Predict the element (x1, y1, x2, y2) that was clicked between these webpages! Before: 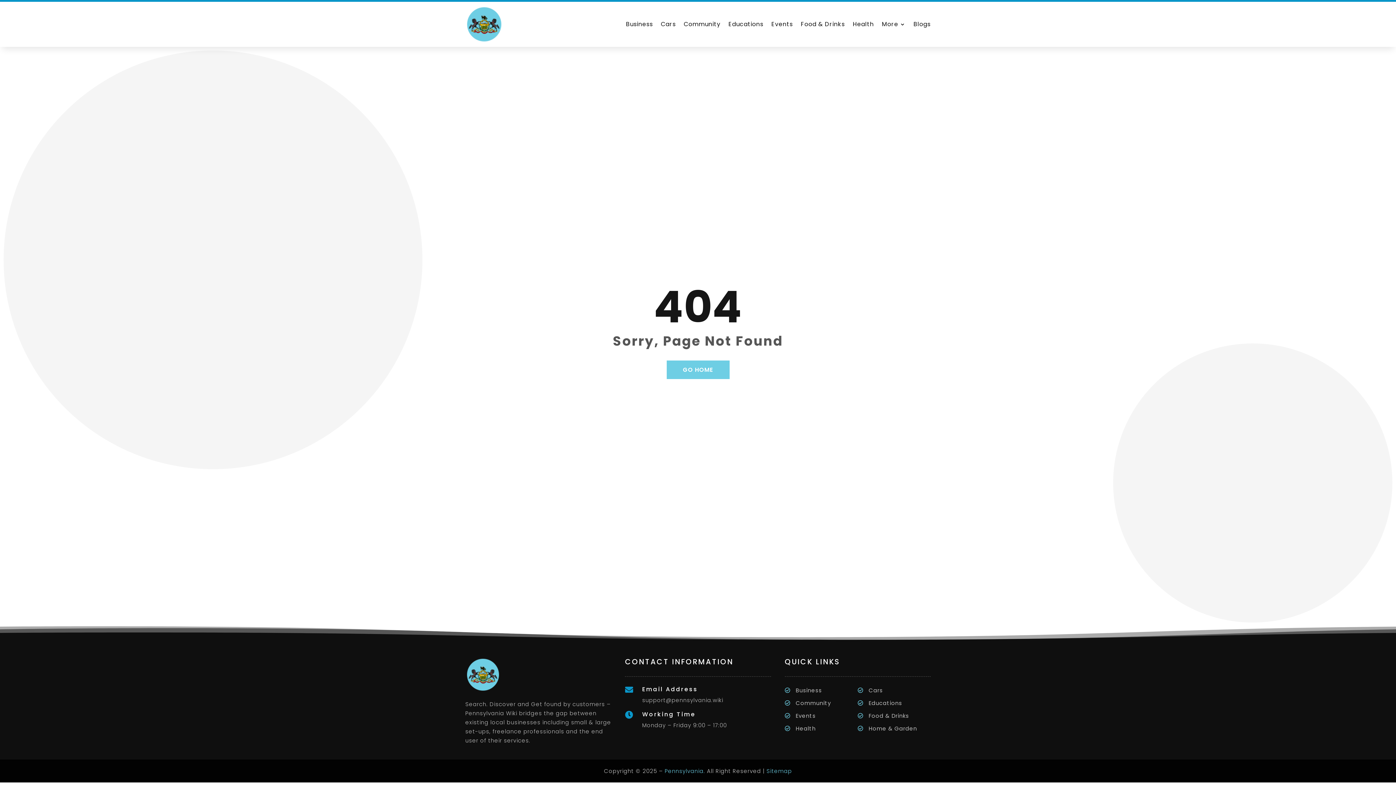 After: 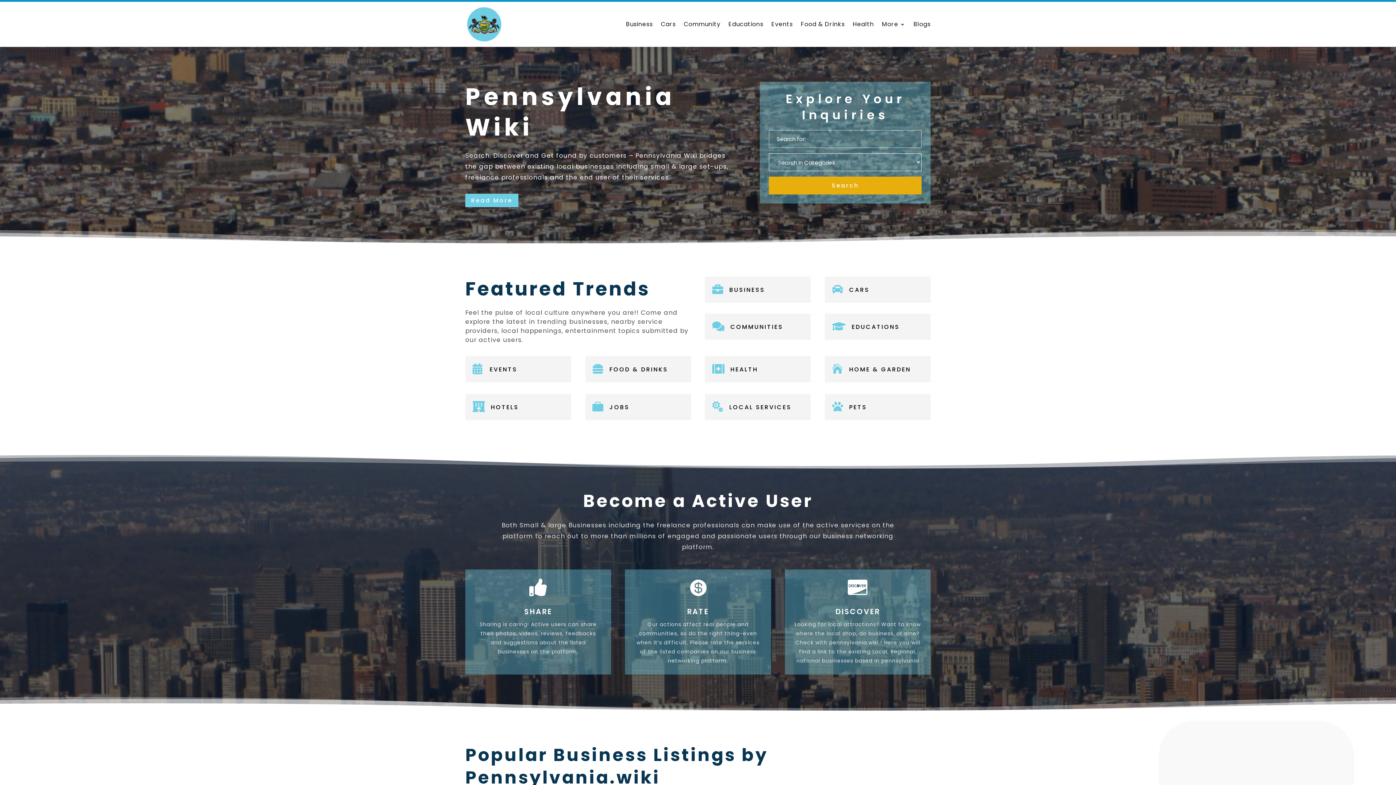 Action: bbox: (465, 686, 501, 694)